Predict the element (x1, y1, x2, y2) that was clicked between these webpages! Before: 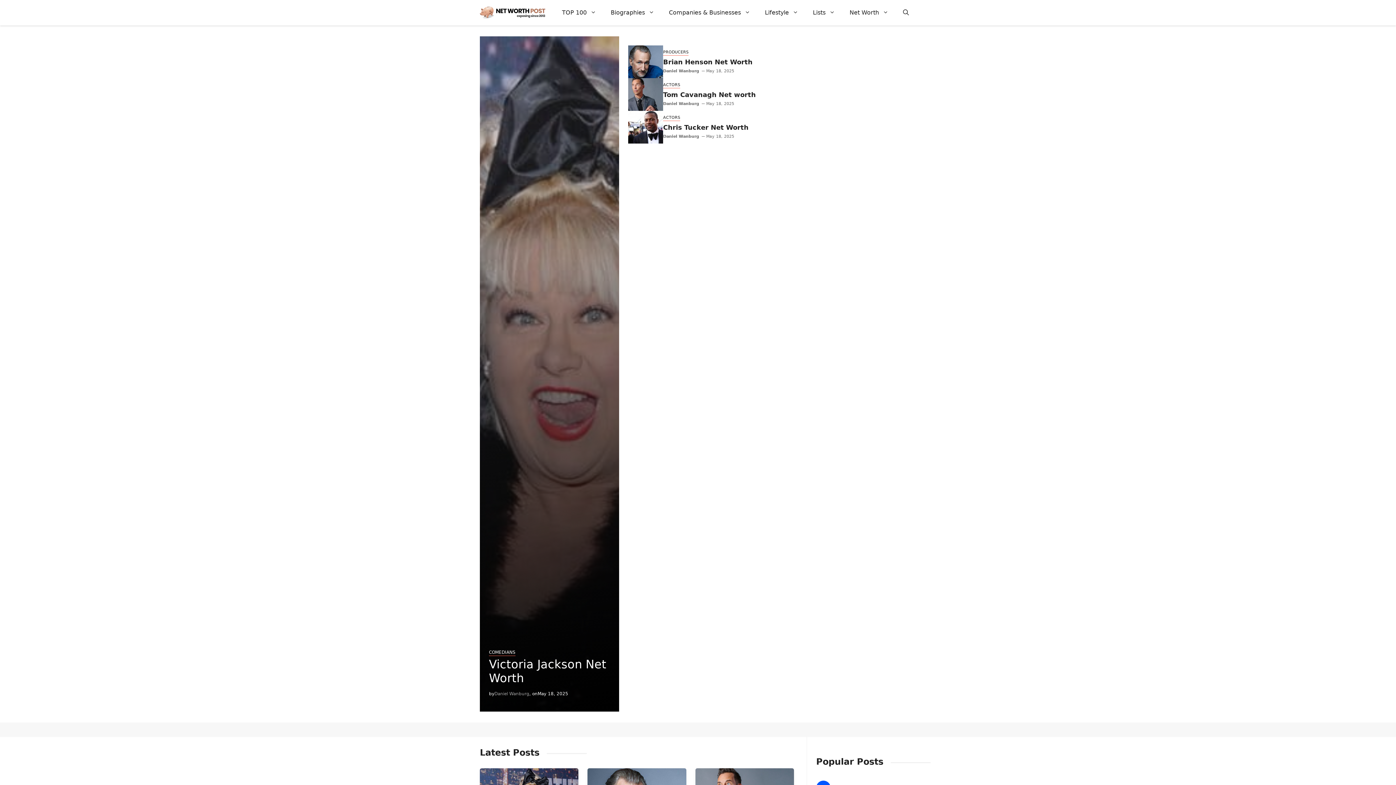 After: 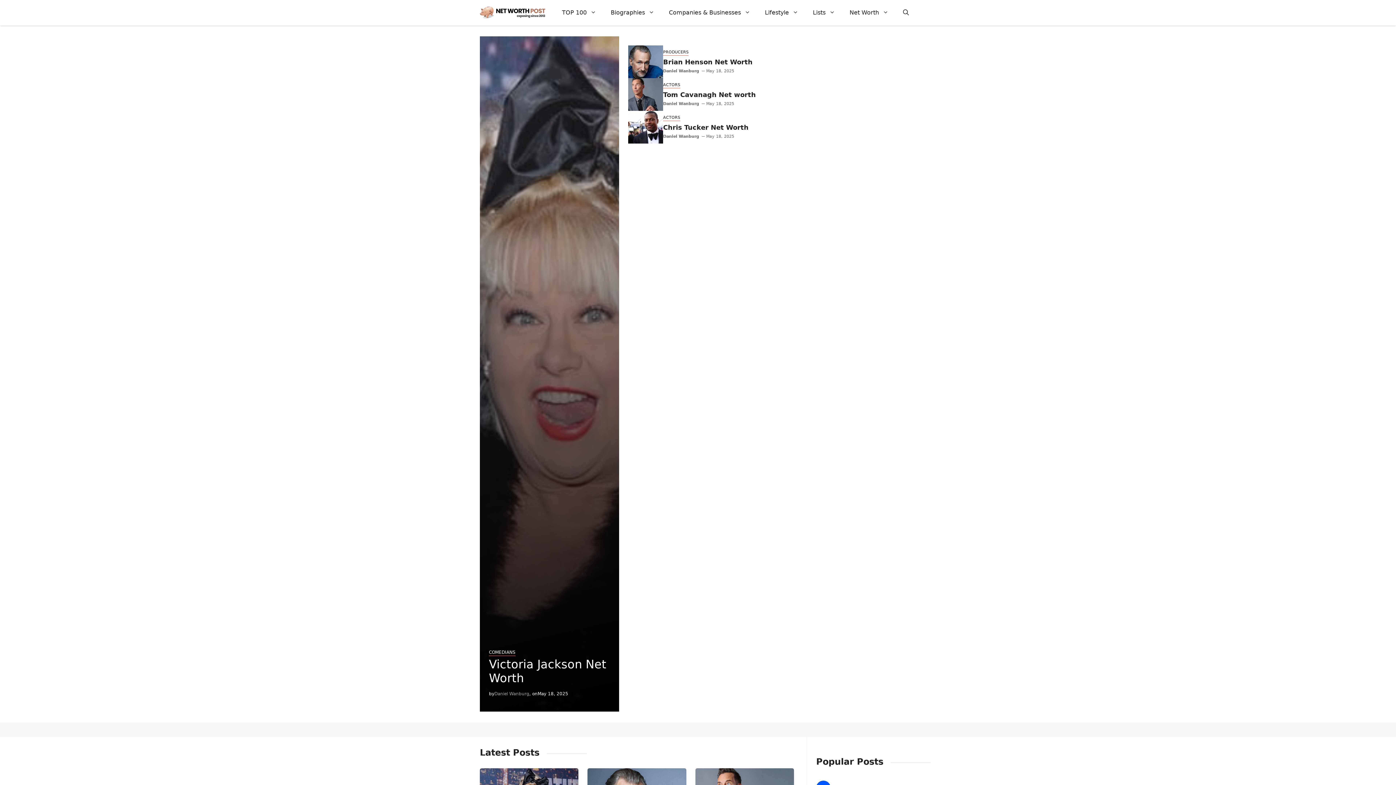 Action: bbox: (480, 8, 545, 15)